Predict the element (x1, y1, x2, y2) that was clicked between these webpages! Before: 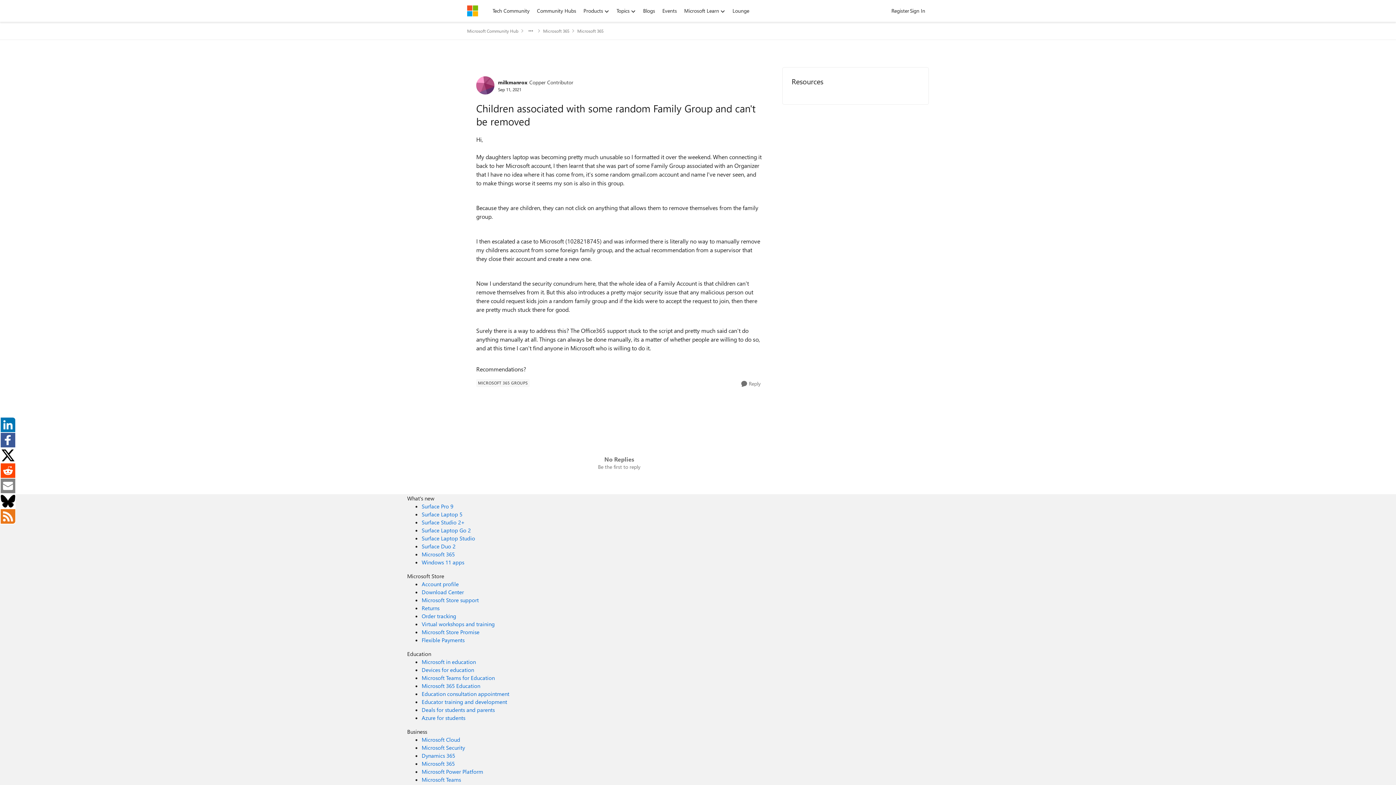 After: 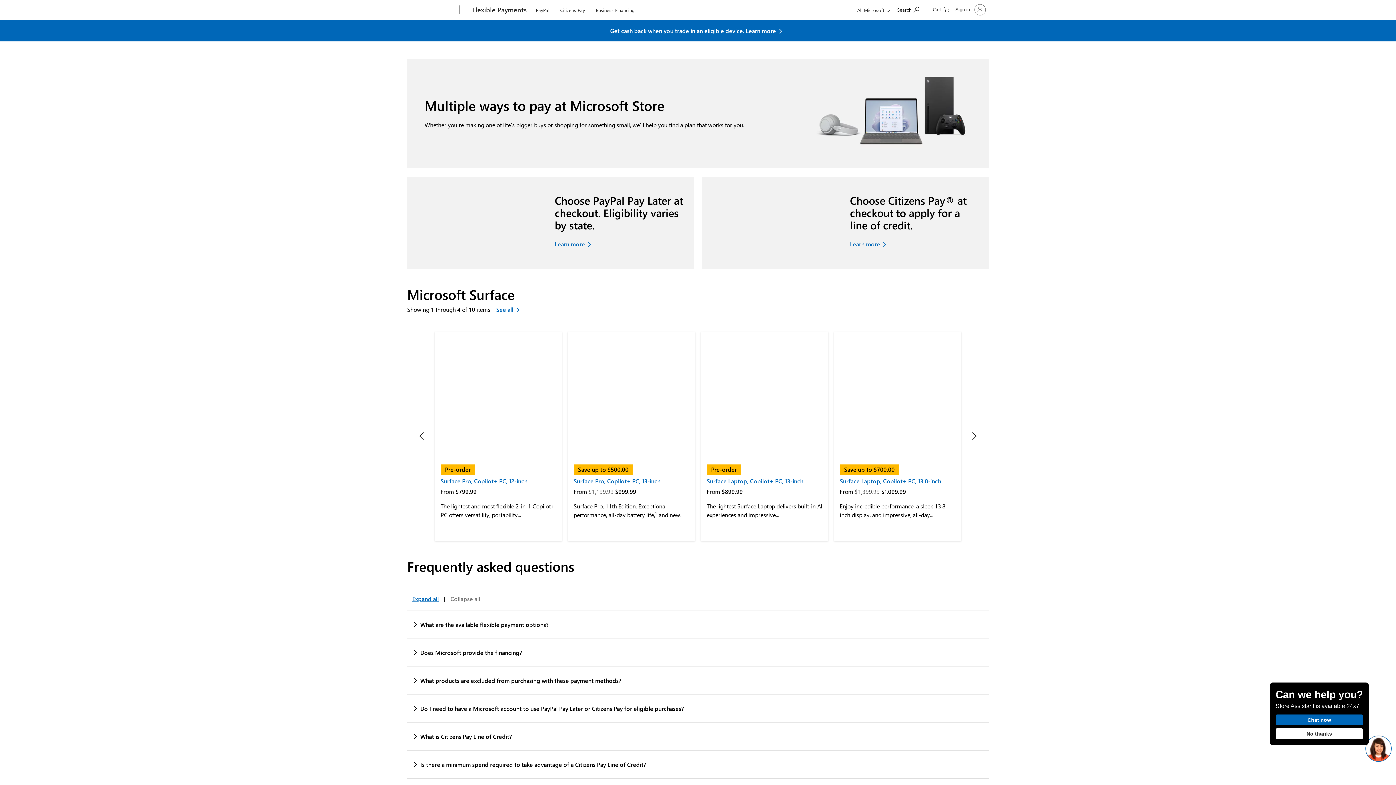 Action: label: Flexible Payments Microsoft Store bbox: (421, 636, 464, 644)